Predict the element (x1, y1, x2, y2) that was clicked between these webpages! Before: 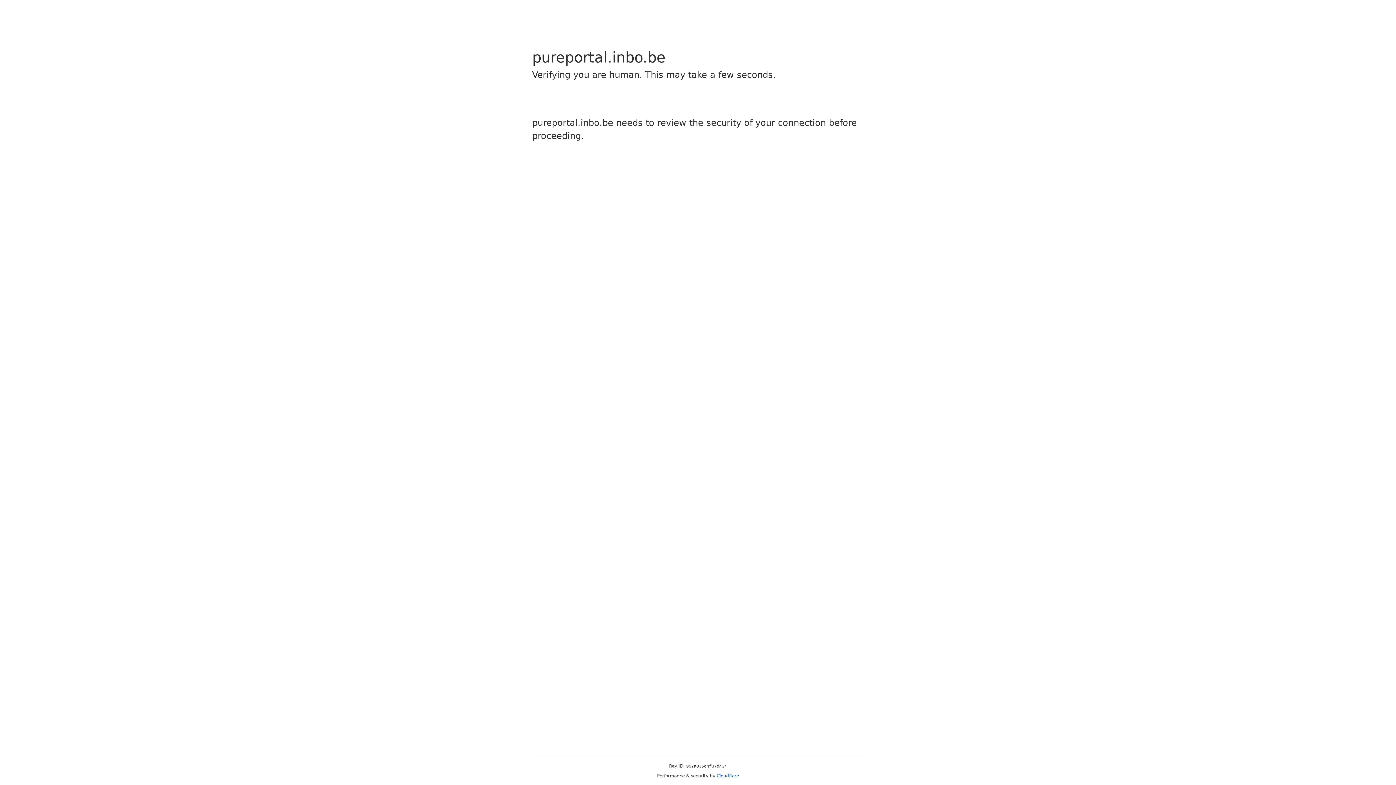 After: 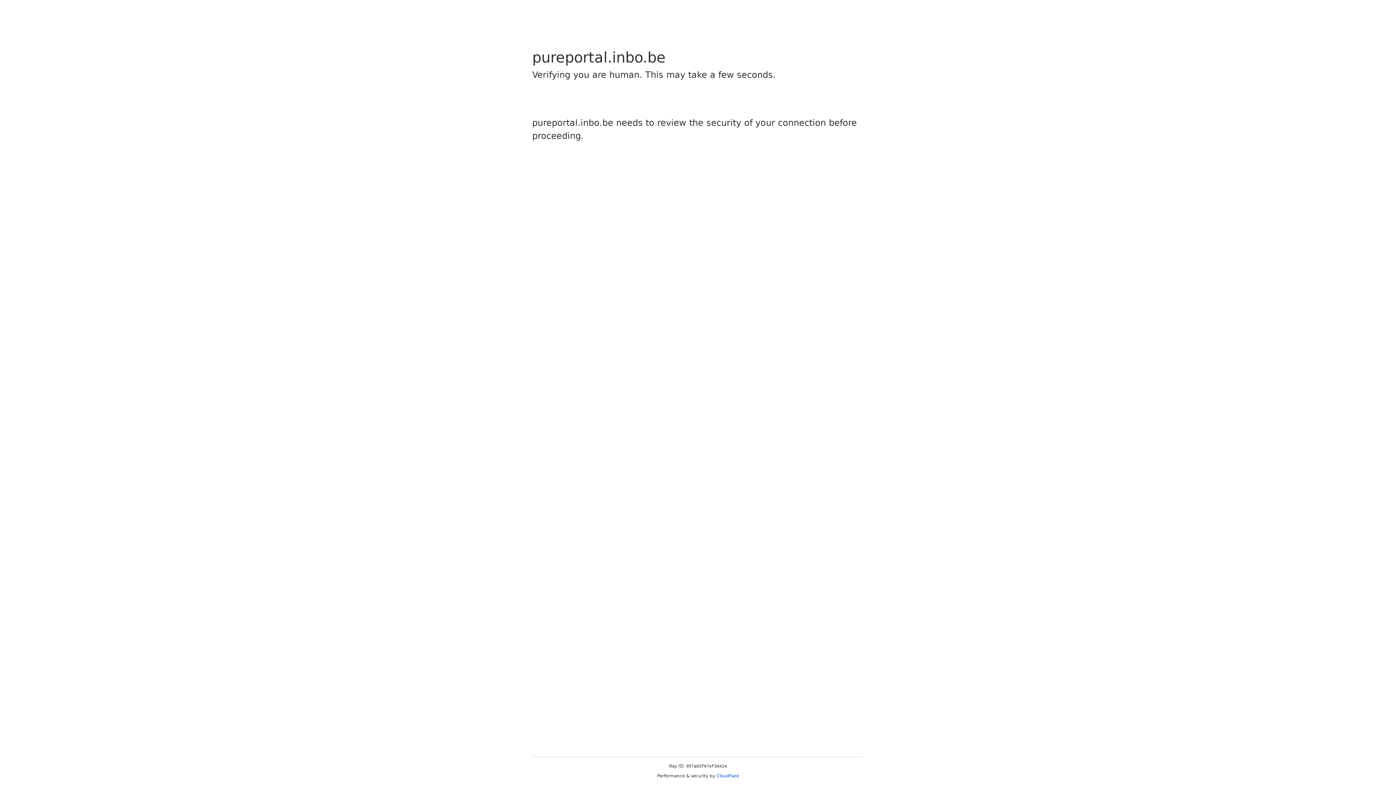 Action: label: Cloudflare bbox: (716, 773, 739, 778)